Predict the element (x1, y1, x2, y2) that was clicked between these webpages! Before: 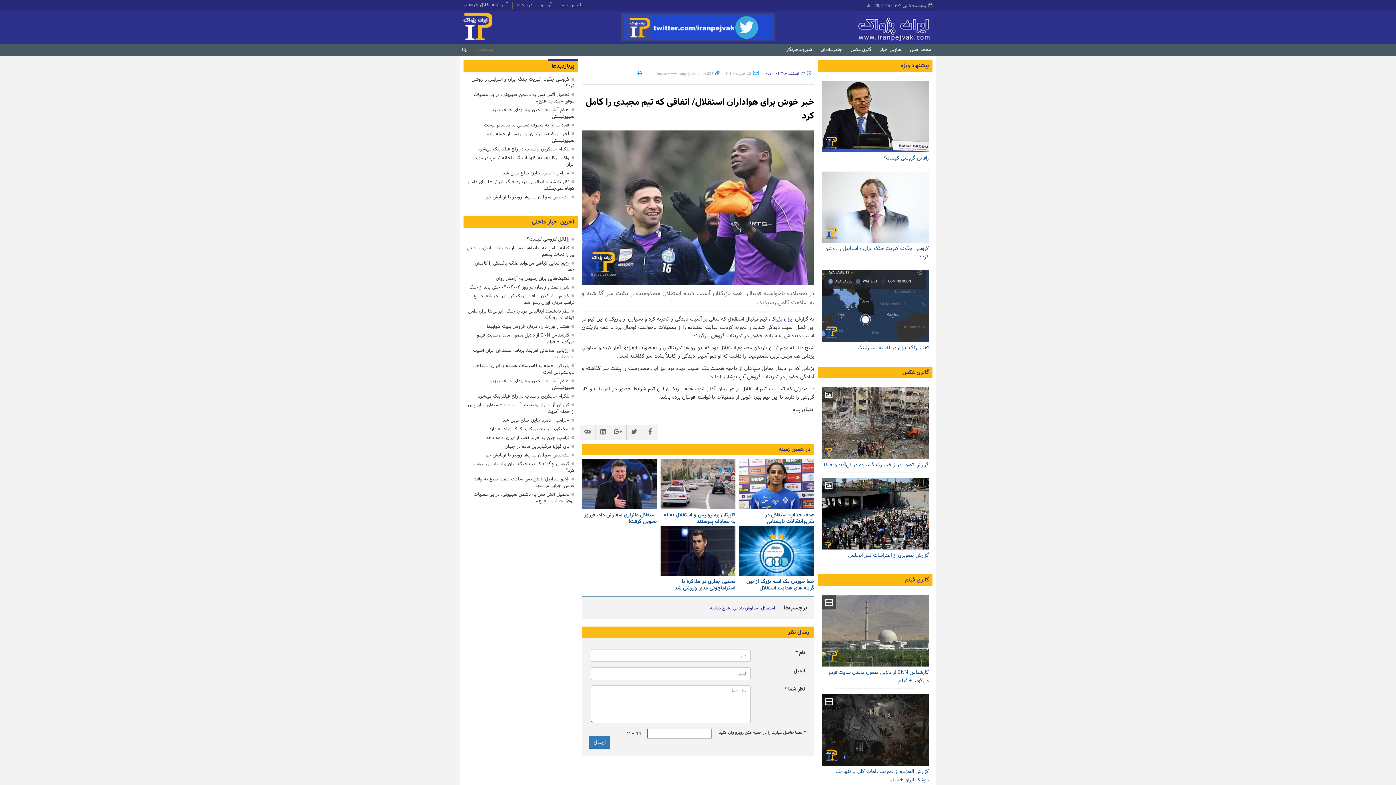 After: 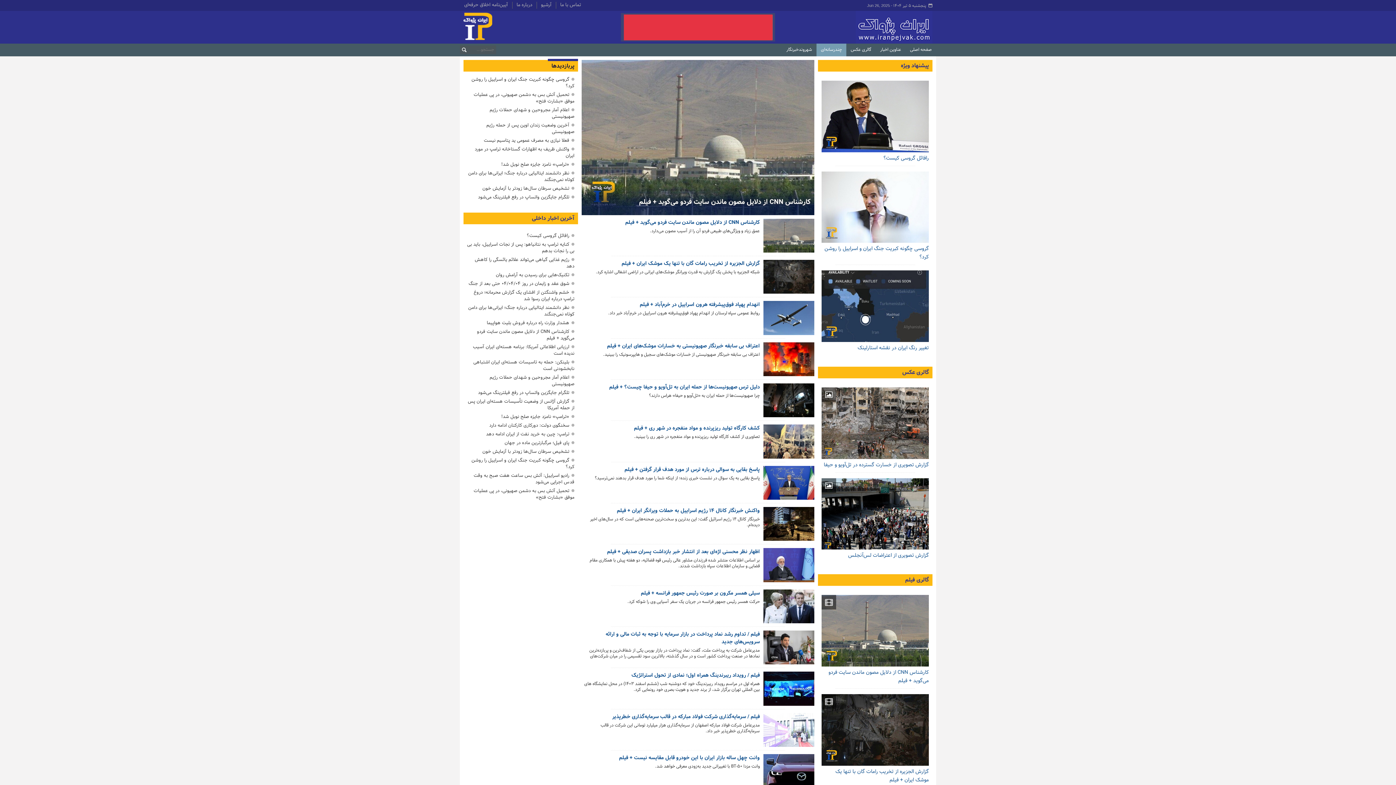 Action: bbox: (816, 43, 846, 56) label: چندرسانه‌ای